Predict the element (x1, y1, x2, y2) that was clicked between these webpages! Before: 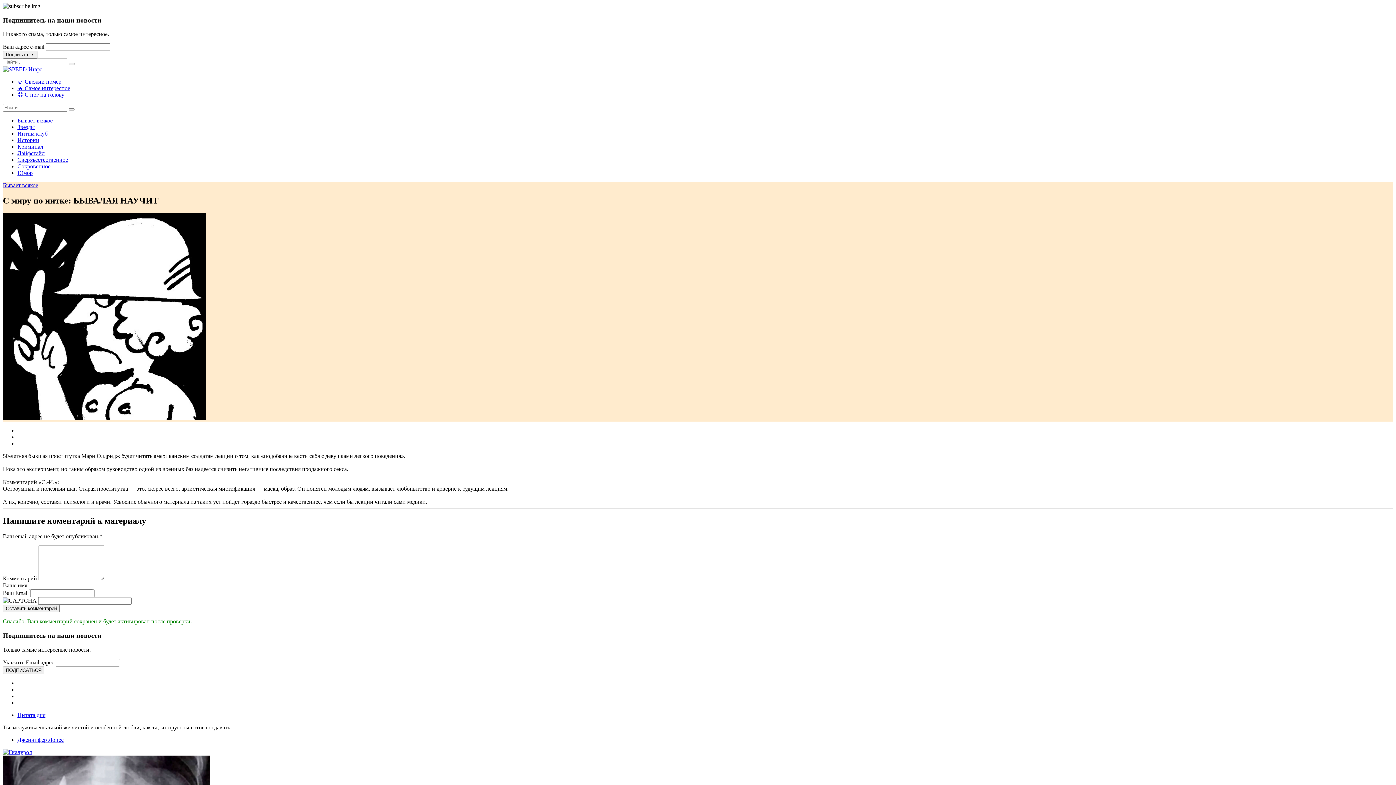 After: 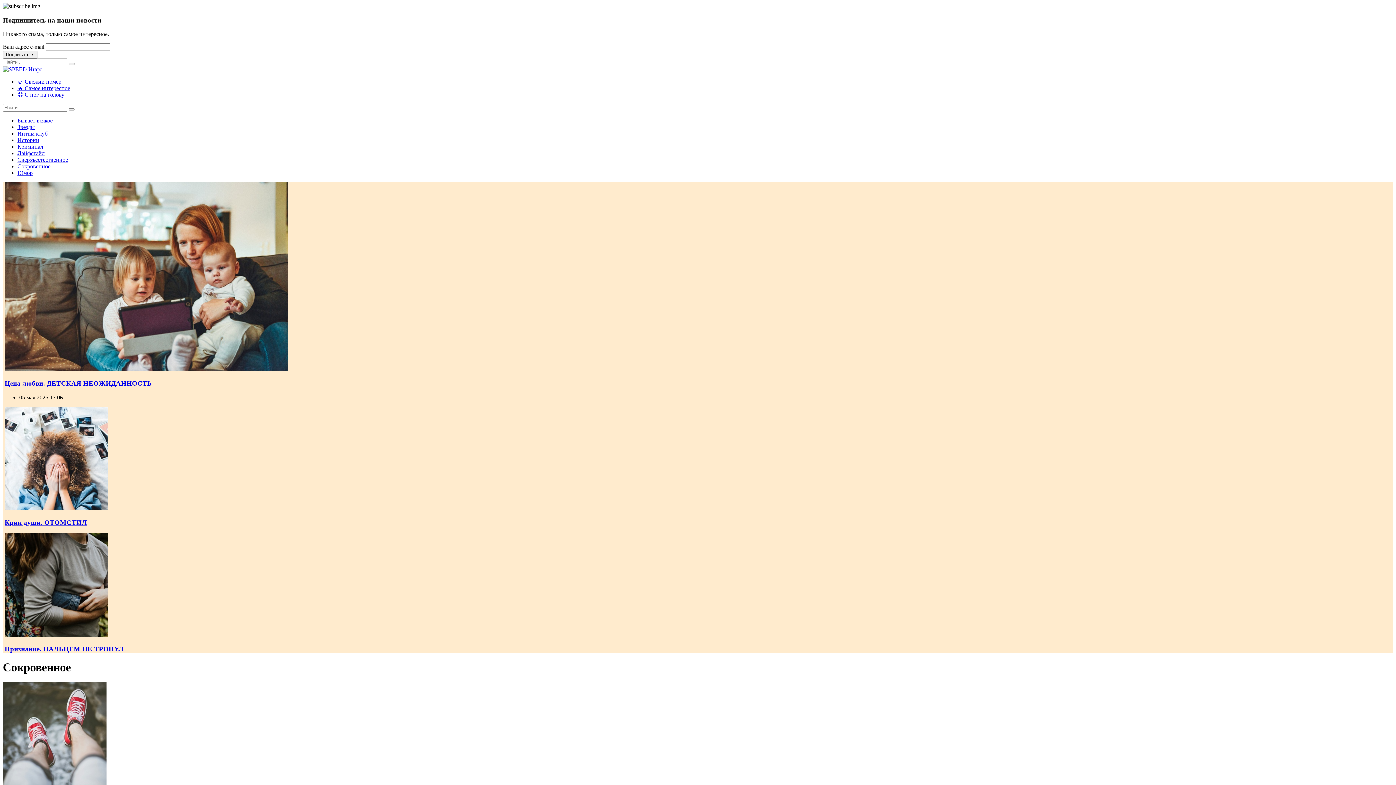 Action: label: Сокровенное bbox: (17, 163, 50, 169)